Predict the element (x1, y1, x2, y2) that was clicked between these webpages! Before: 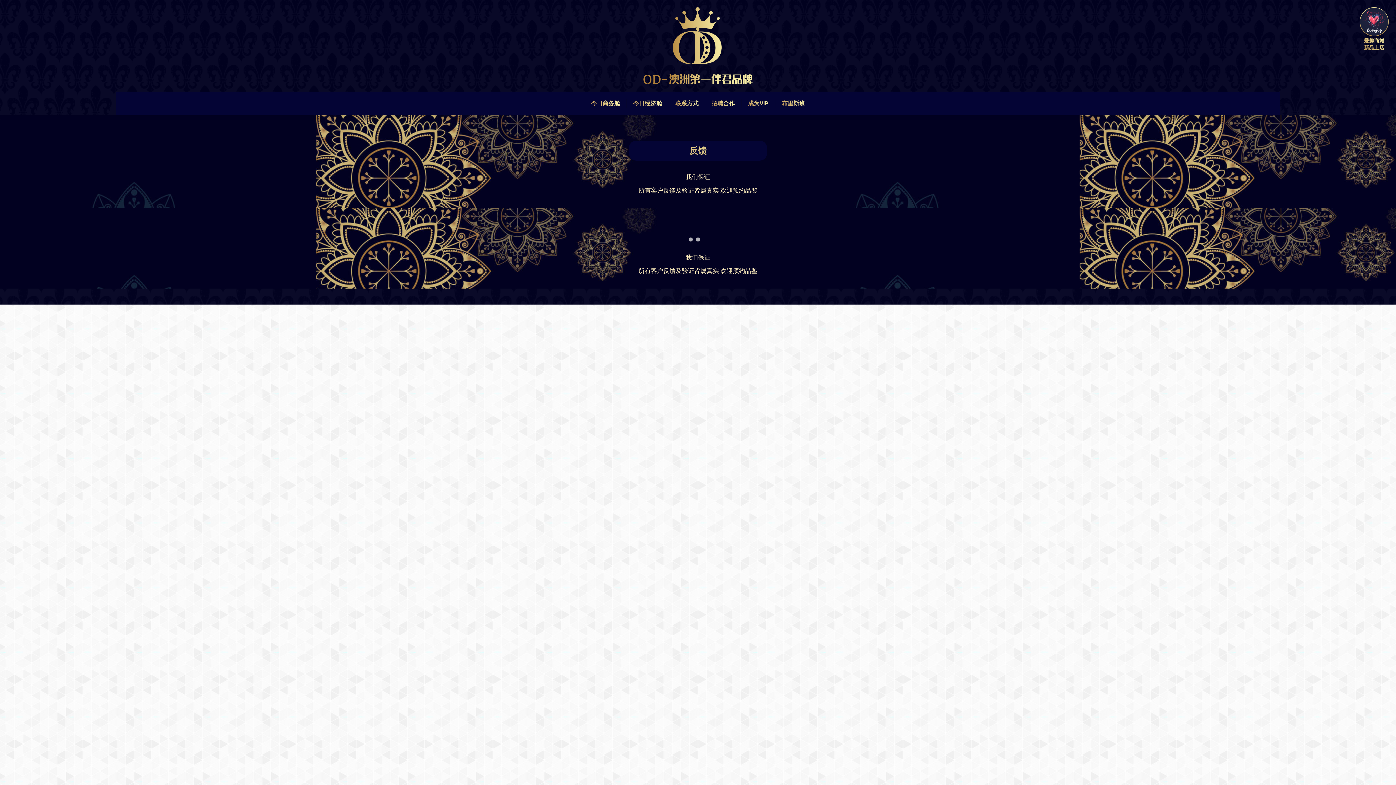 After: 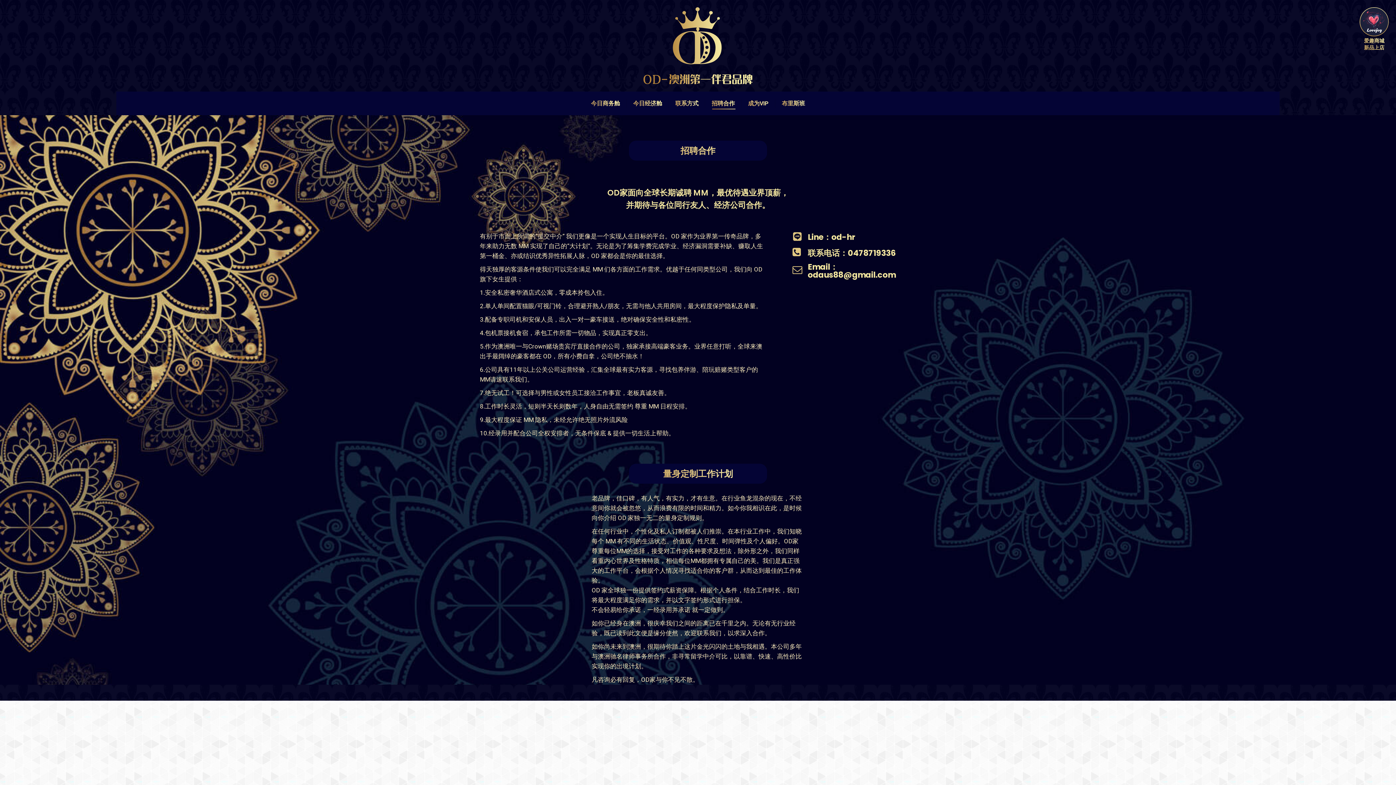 Action: bbox: (710, 98, 736, 108) label: 招聘合作